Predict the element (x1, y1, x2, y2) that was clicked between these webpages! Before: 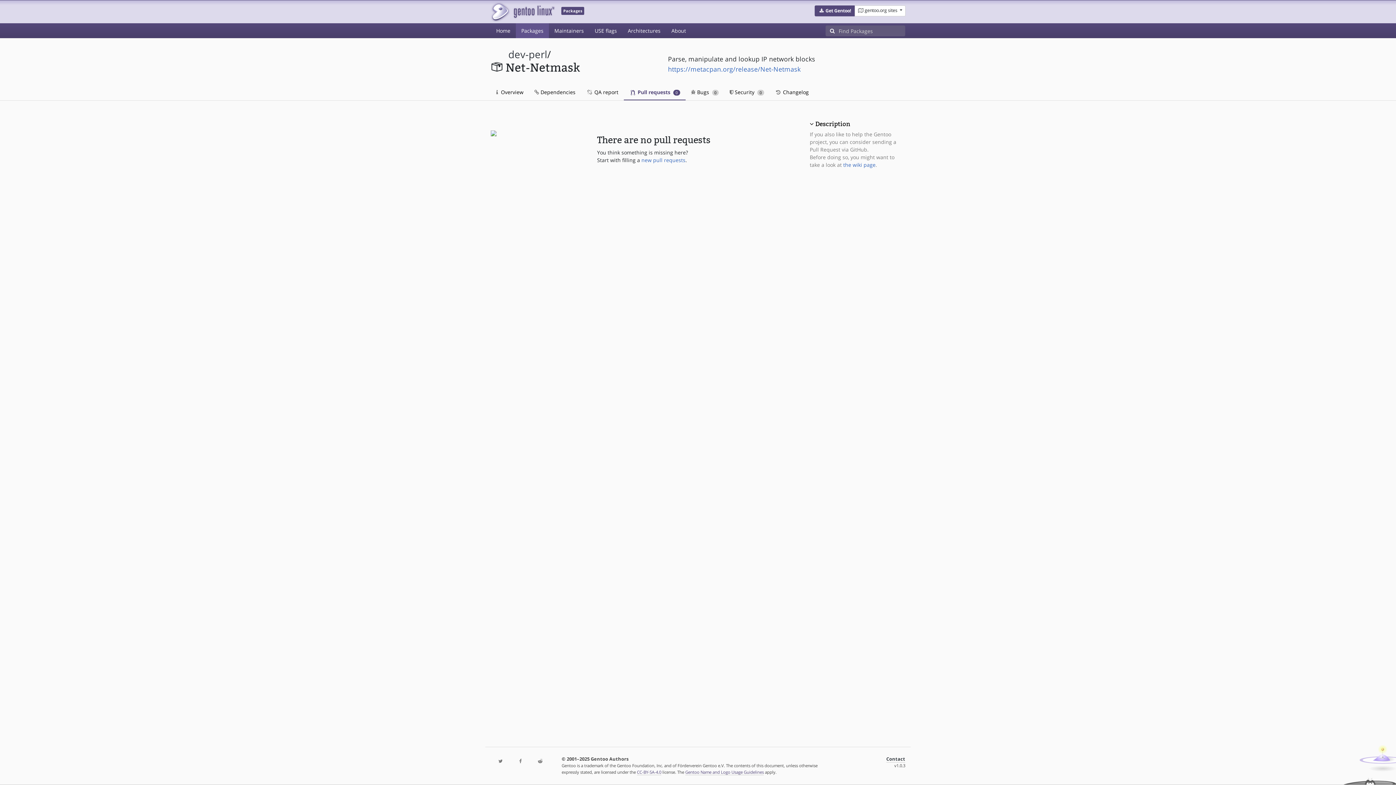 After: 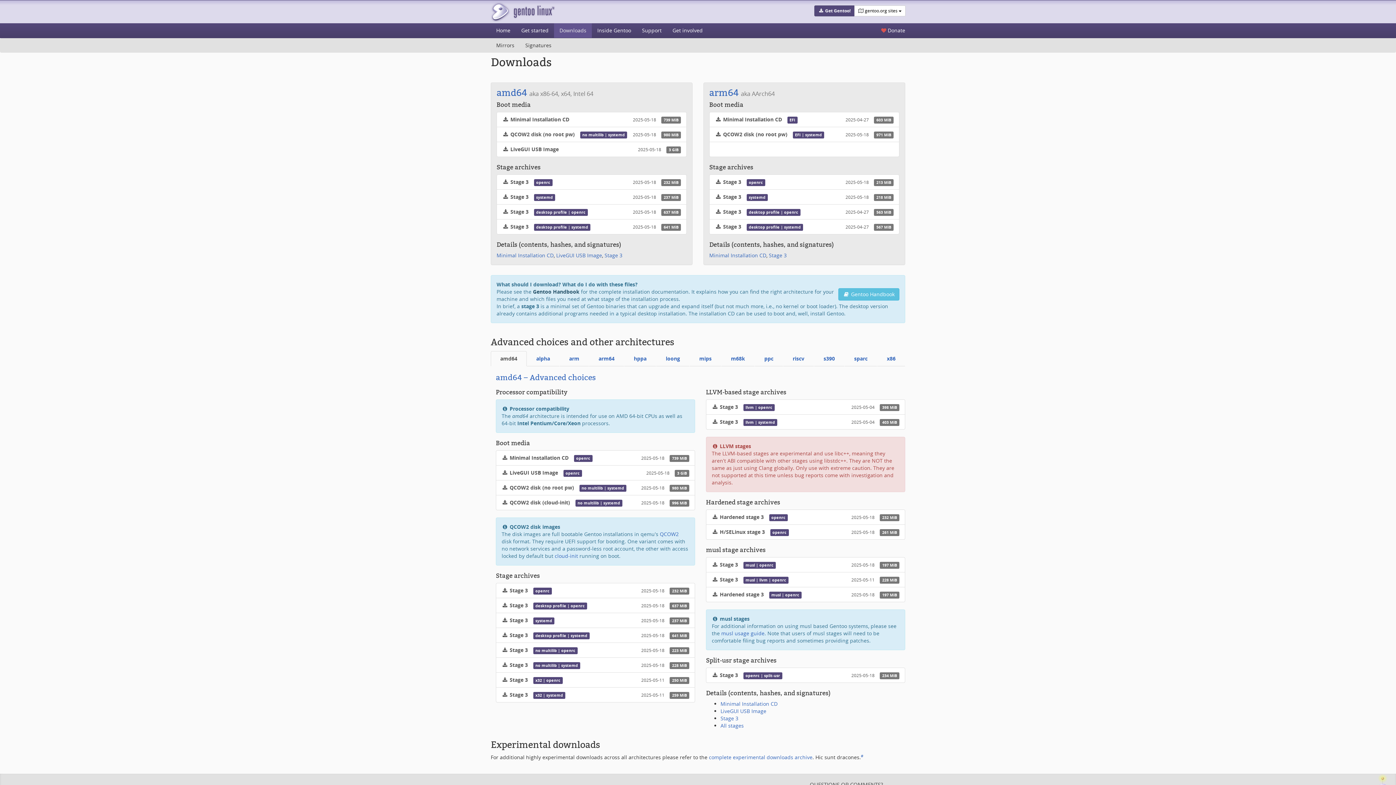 Action: bbox: (814, 5, 855, 16) label:  Get Gentoo!